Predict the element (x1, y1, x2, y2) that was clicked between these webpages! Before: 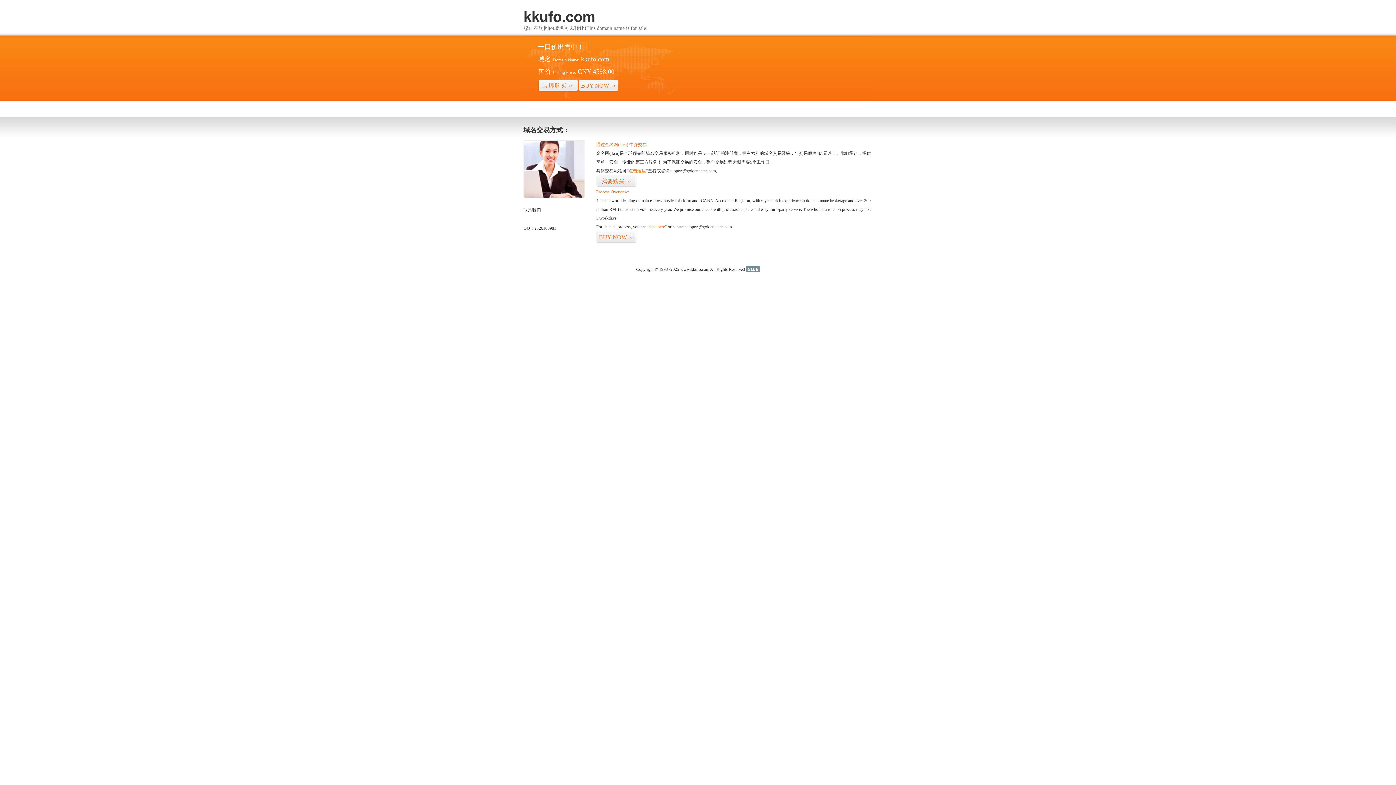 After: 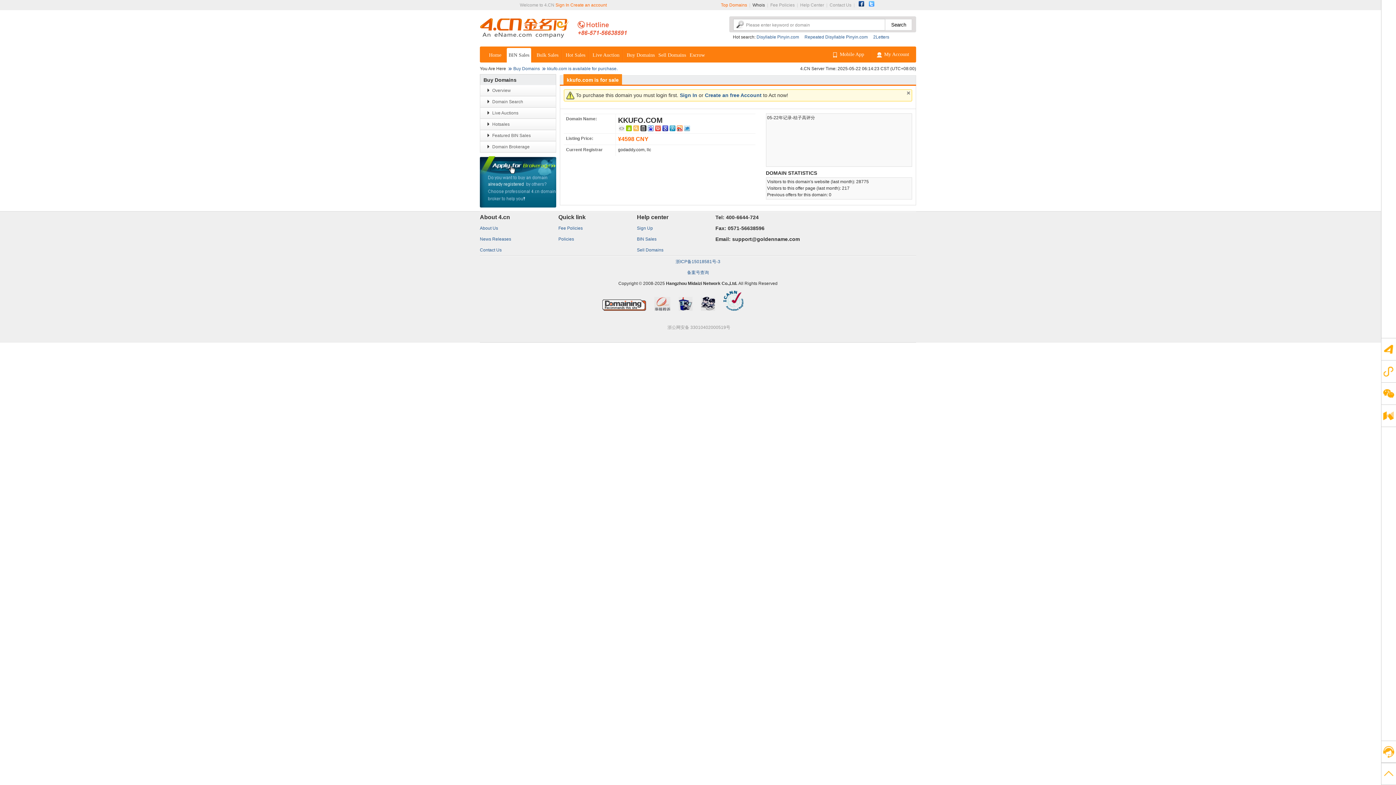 Action: label: “visit here” bbox: (647, 224, 666, 229)